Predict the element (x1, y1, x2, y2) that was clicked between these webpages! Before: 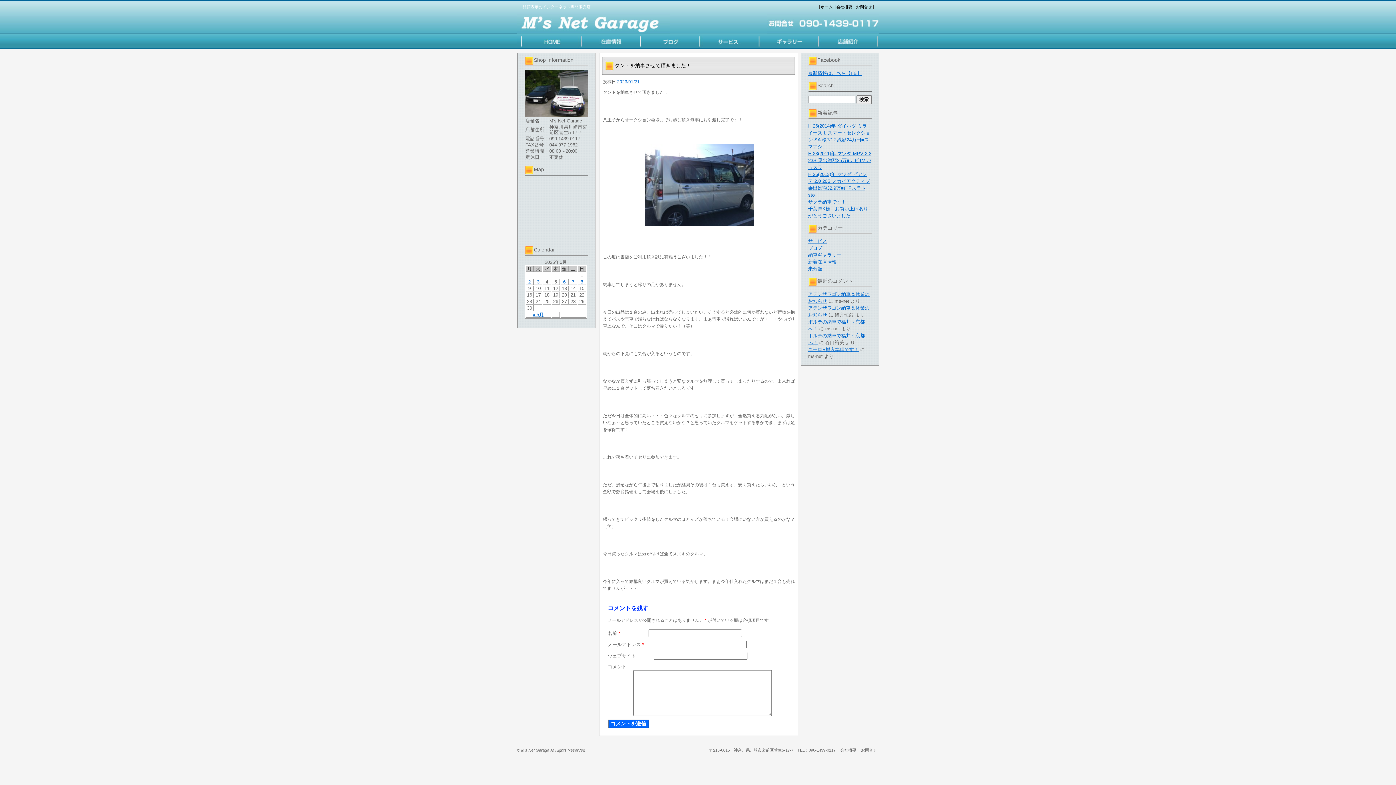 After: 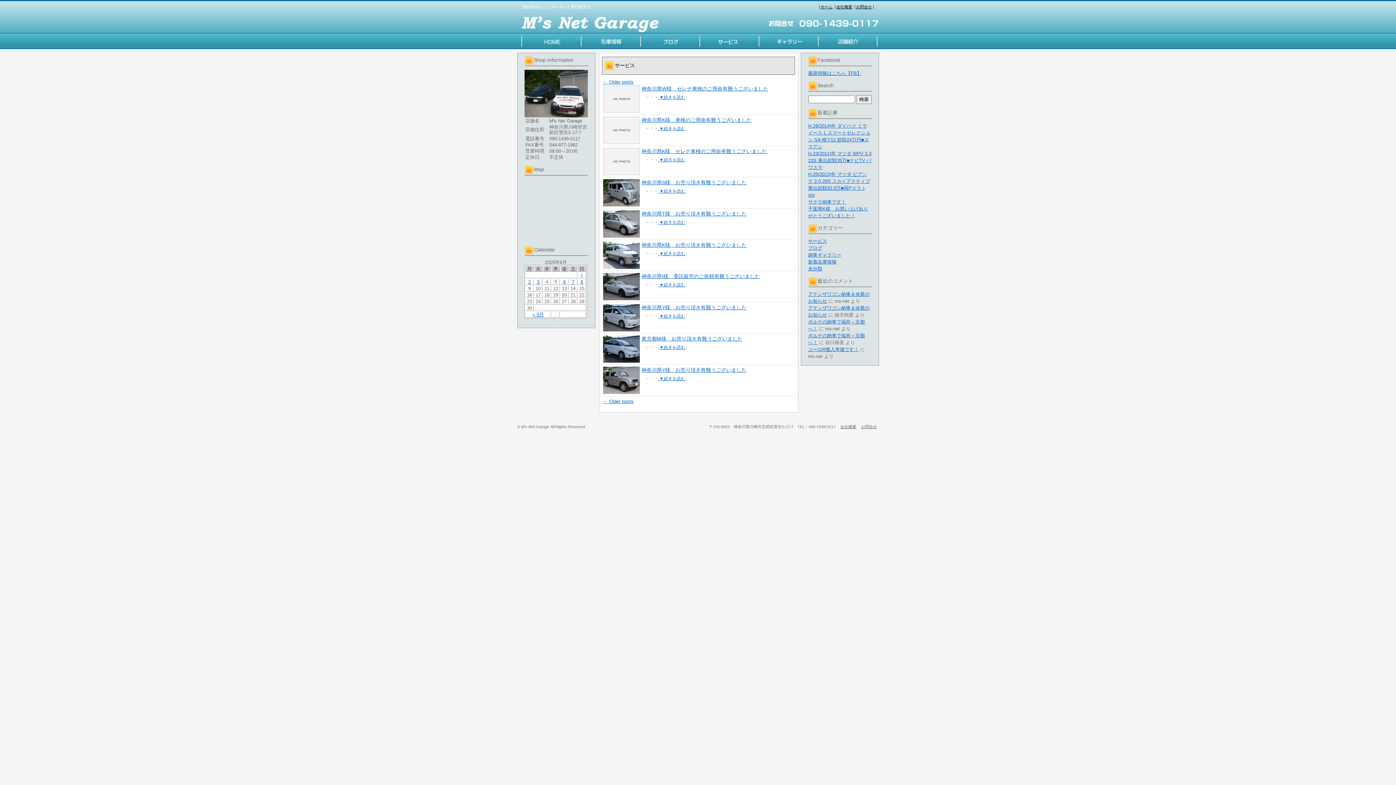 Action: label: サービス bbox: (808, 238, 827, 244)